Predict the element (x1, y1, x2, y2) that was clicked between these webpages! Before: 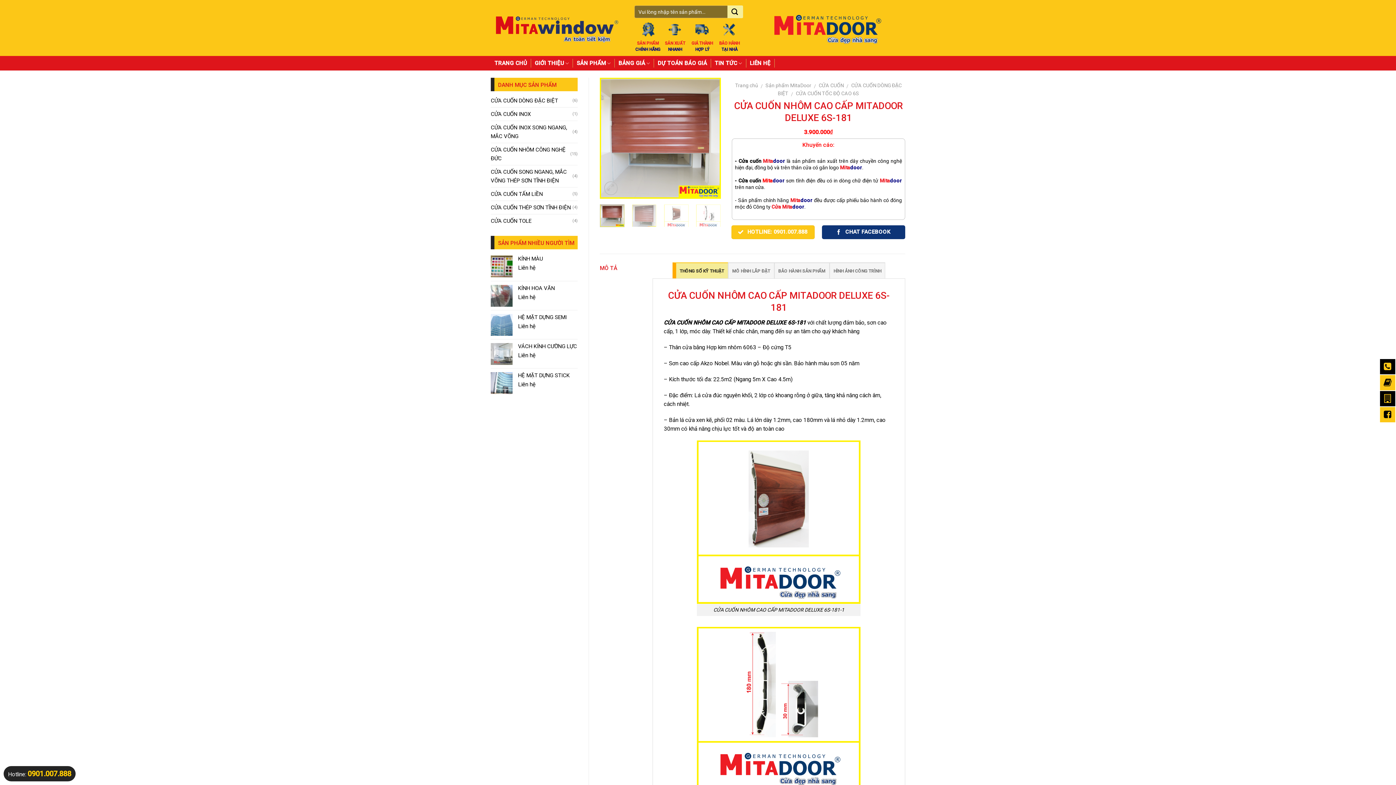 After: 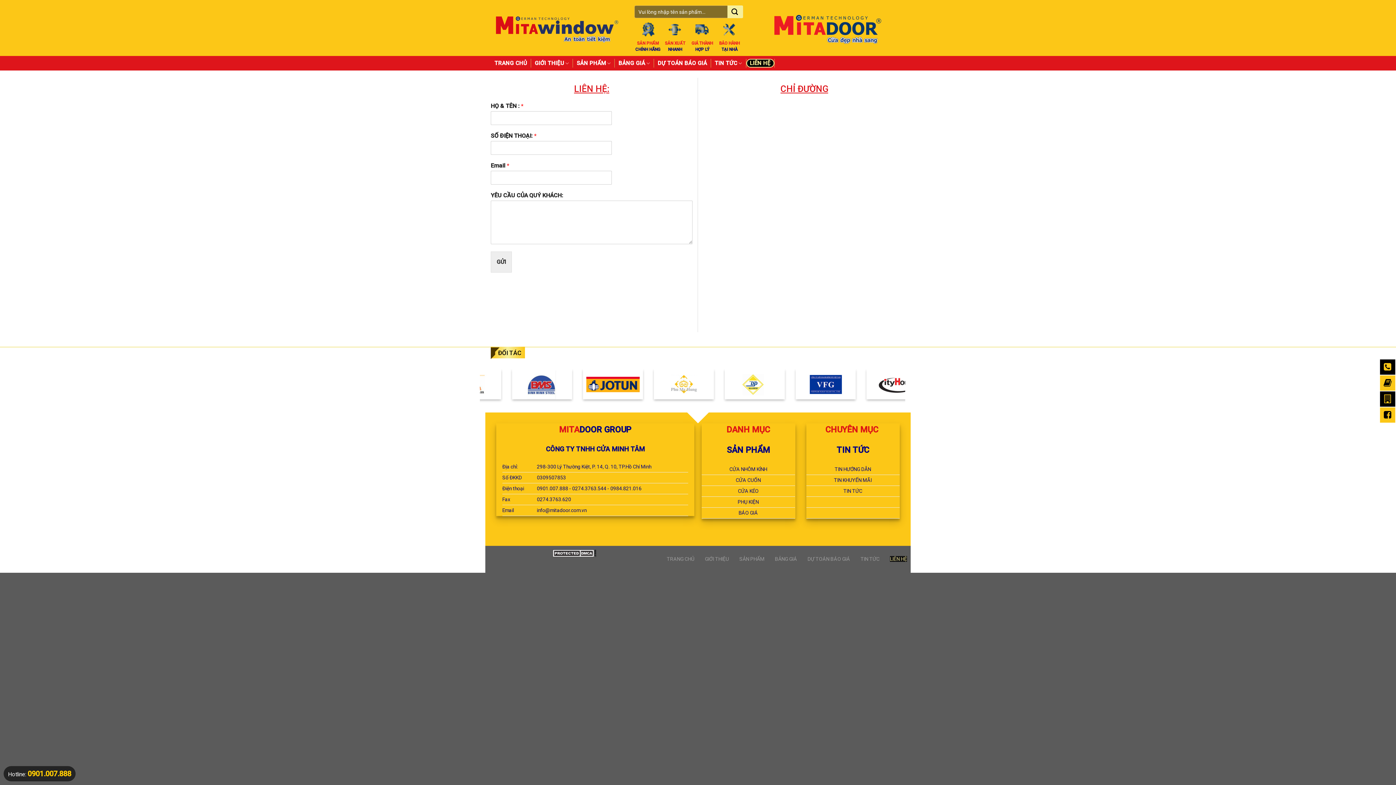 Action: label: LIÊN HỆ bbox: (746, 58, 774, 67)